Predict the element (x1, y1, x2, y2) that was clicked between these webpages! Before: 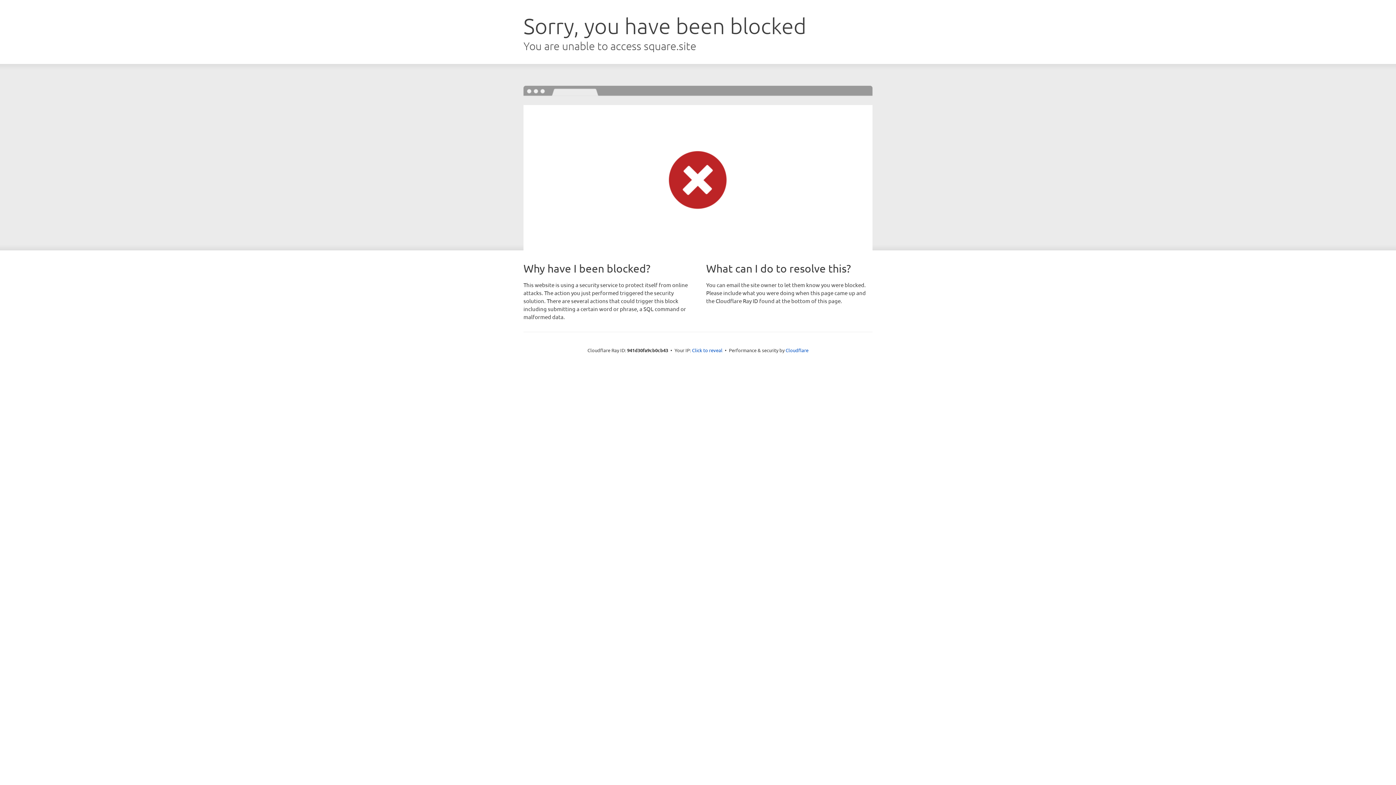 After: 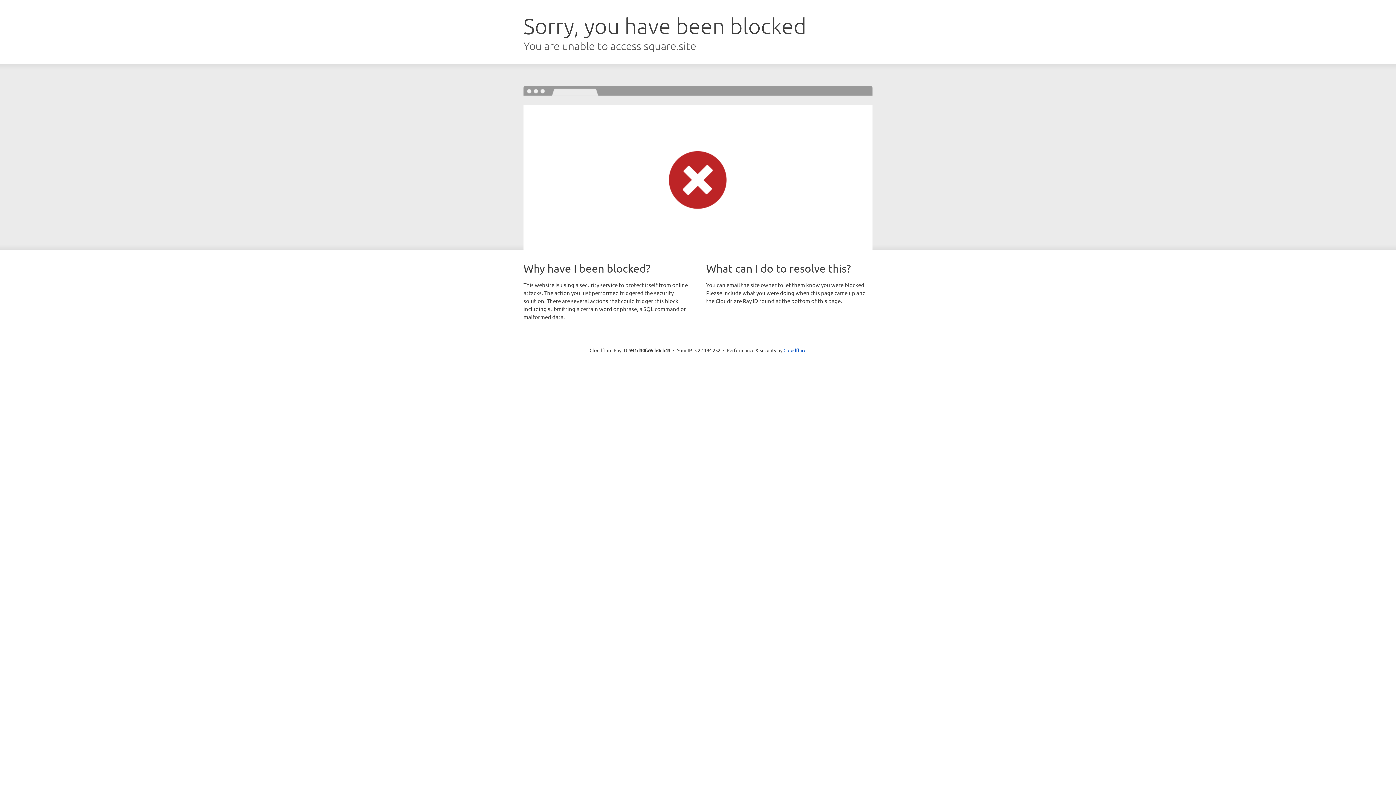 Action: label: Click to reveal bbox: (692, 346, 722, 353)